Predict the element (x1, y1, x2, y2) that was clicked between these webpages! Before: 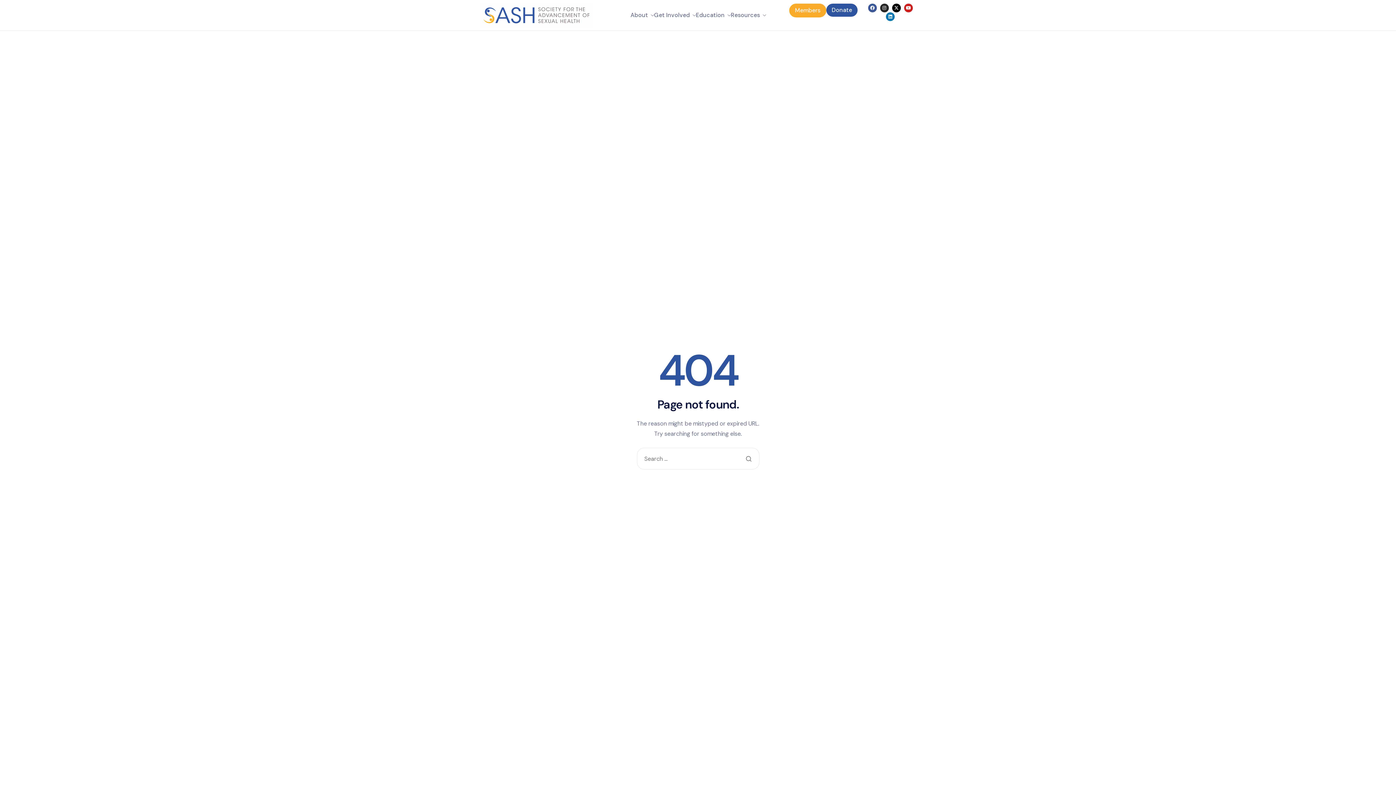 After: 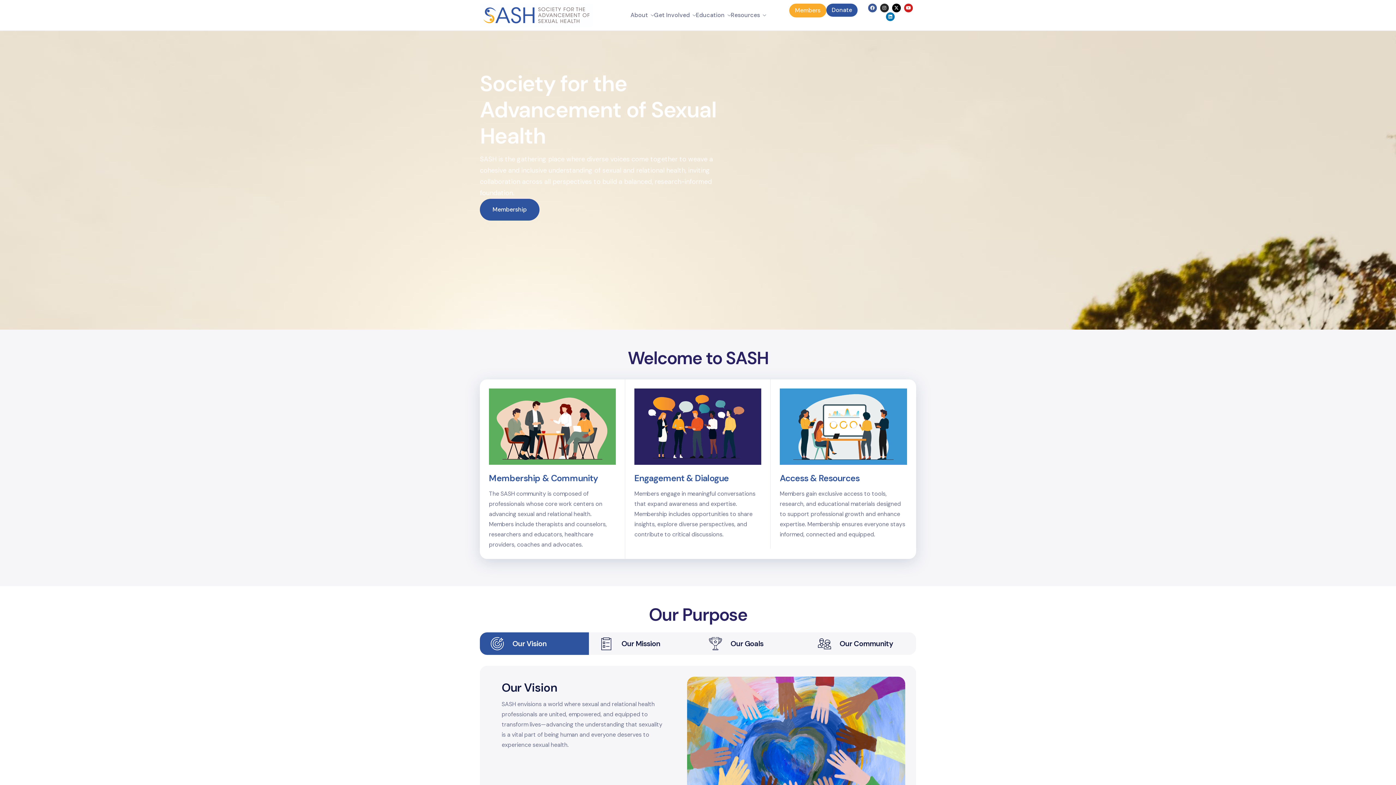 Action: bbox: (480, 11, 593, 18)